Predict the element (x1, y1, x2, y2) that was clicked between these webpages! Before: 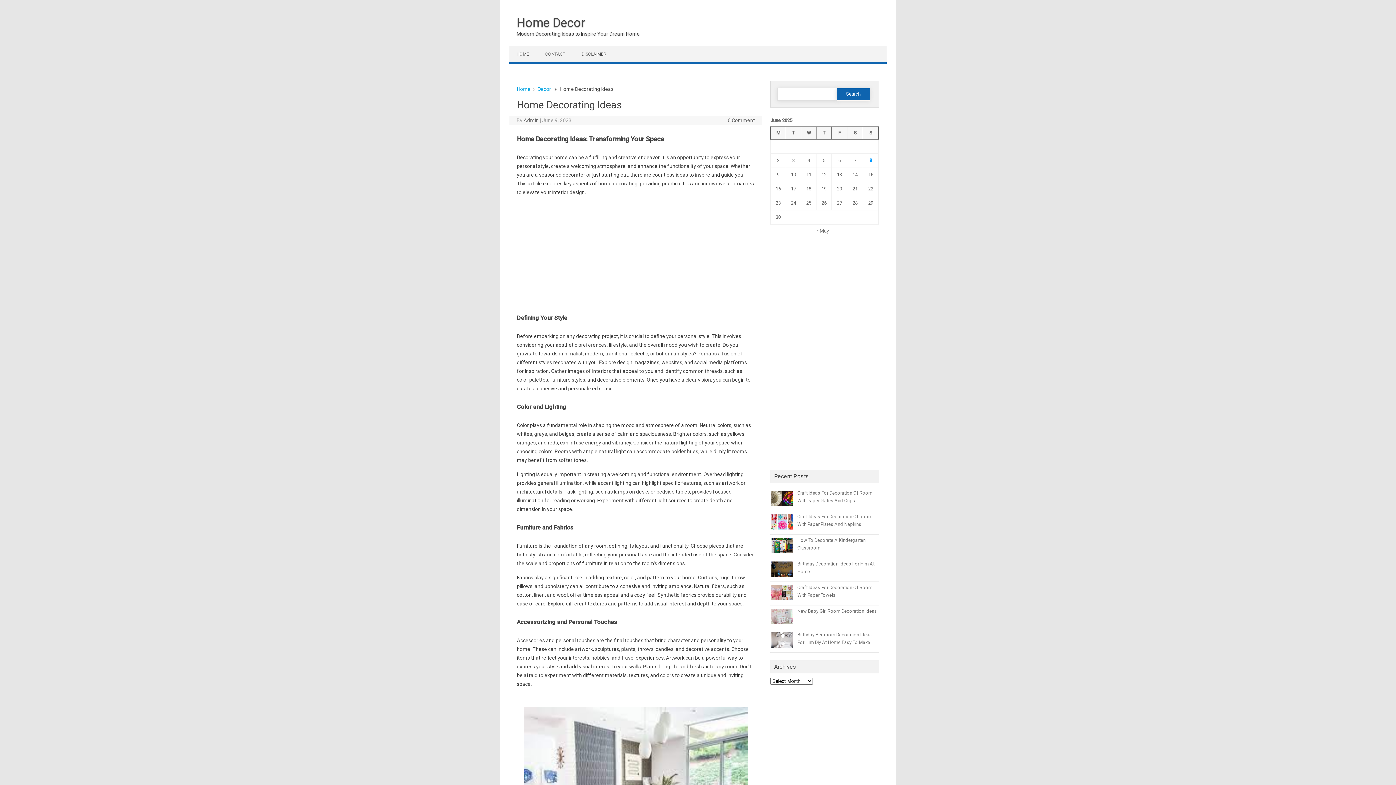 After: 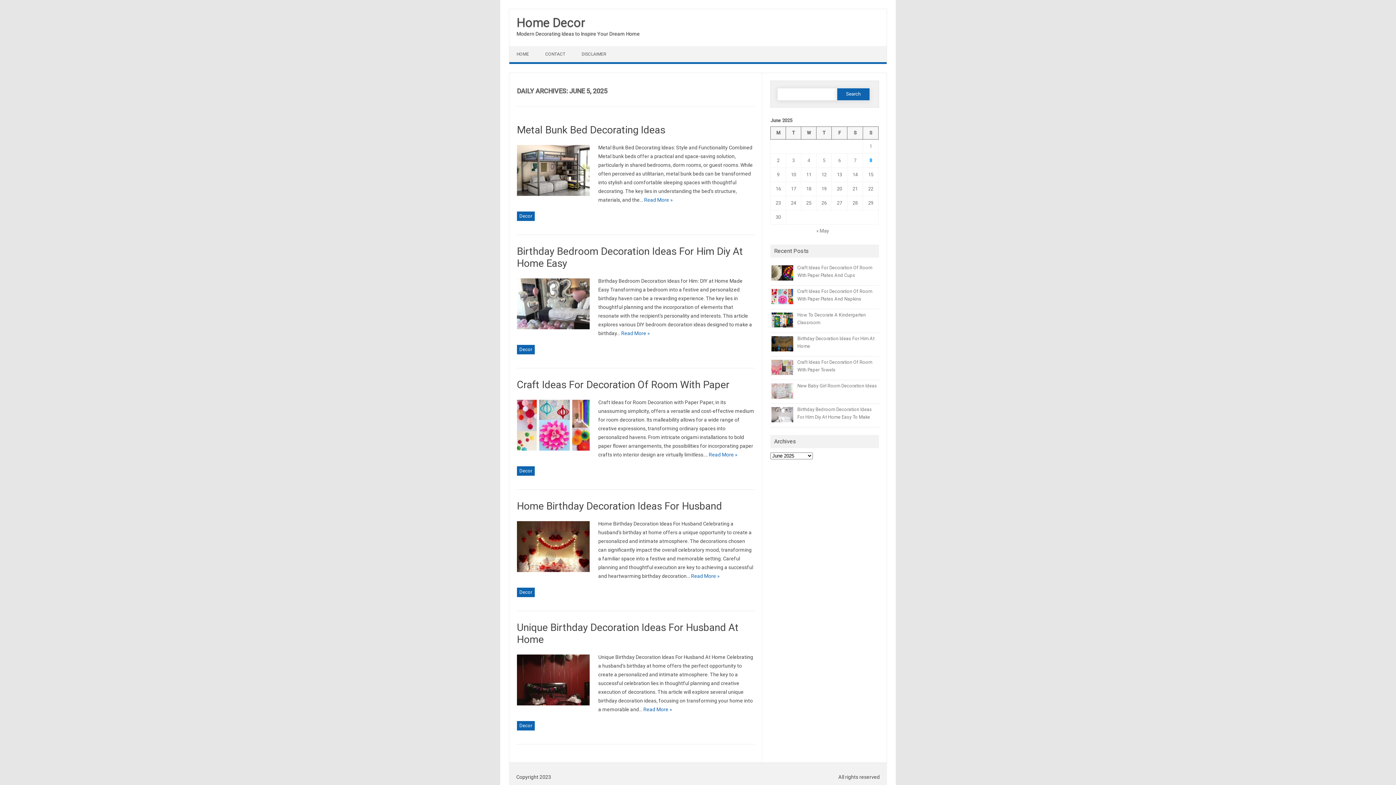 Action: bbox: (823, 157, 825, 163) label: Posts published on June 5, 2025